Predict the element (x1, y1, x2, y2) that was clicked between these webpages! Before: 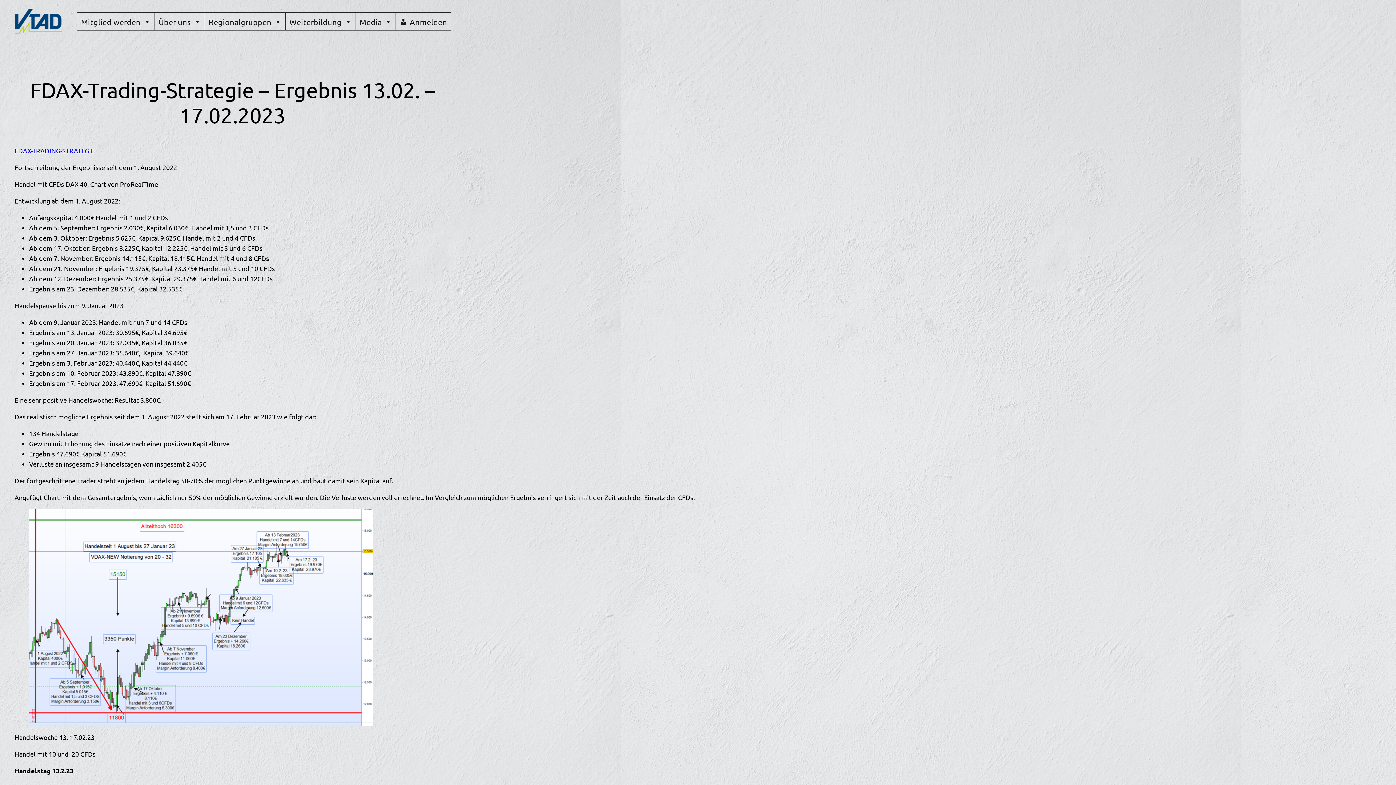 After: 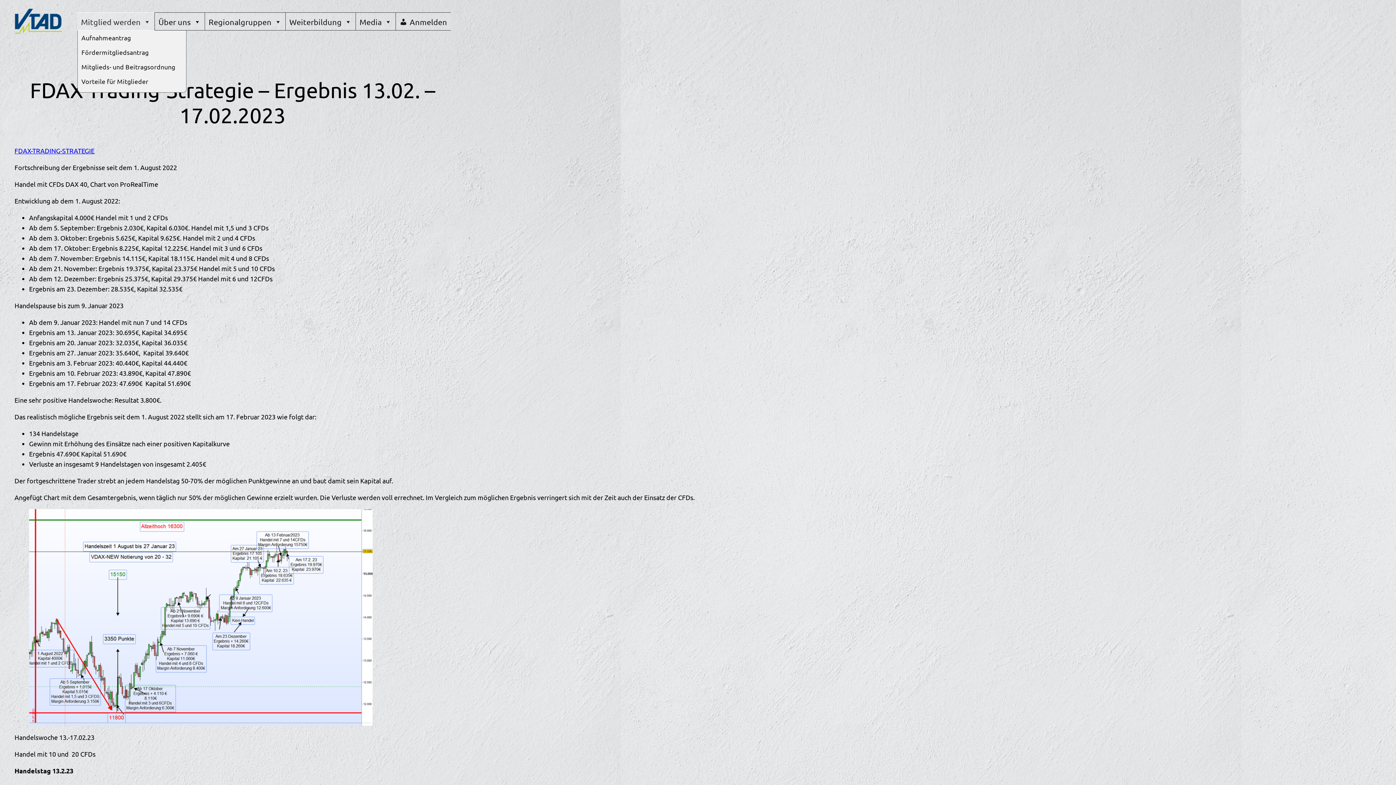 Action: label: Mitglied werden bbox: (77, 12, 154, 30)